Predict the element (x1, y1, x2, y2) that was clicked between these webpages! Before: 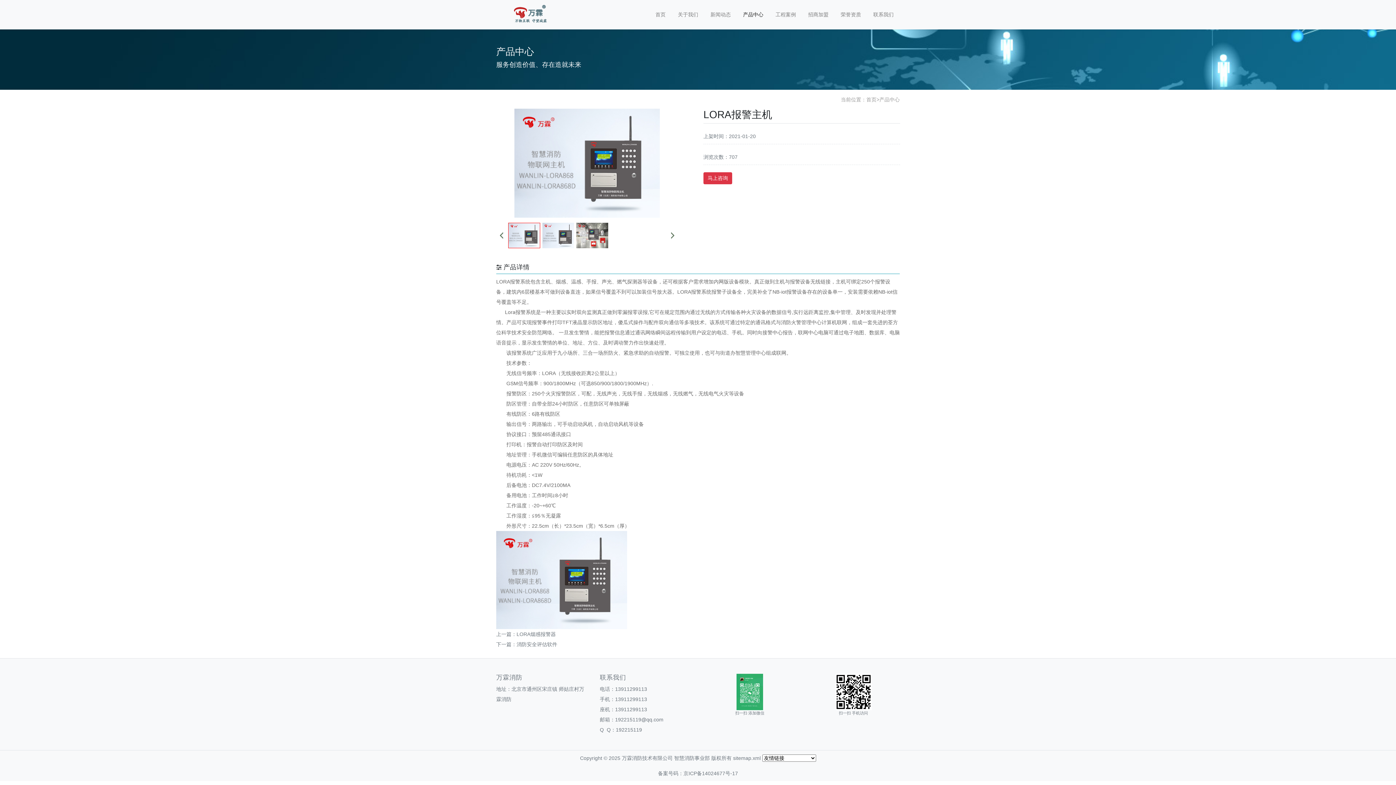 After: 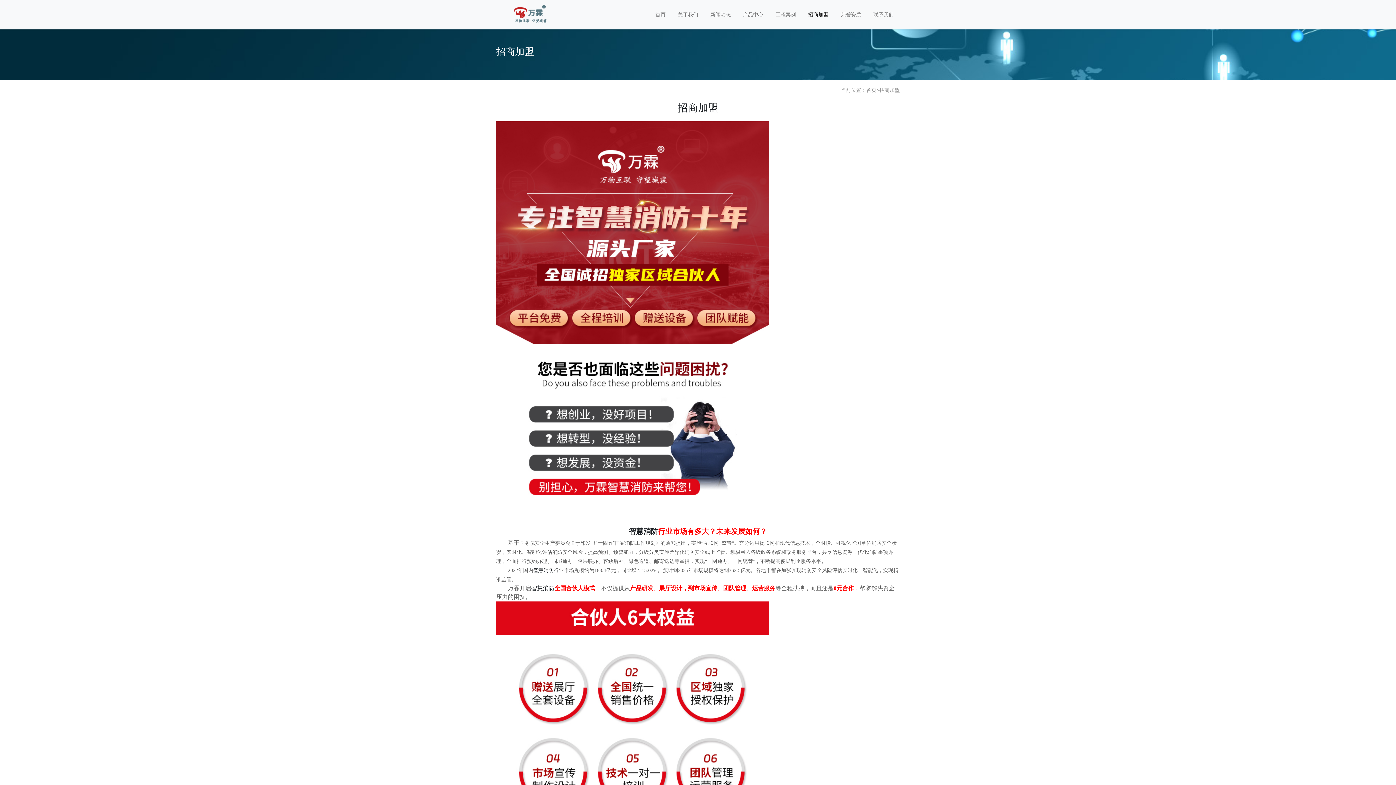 Action: bbox: (802, 8, 834, 21) label: 招商加盟